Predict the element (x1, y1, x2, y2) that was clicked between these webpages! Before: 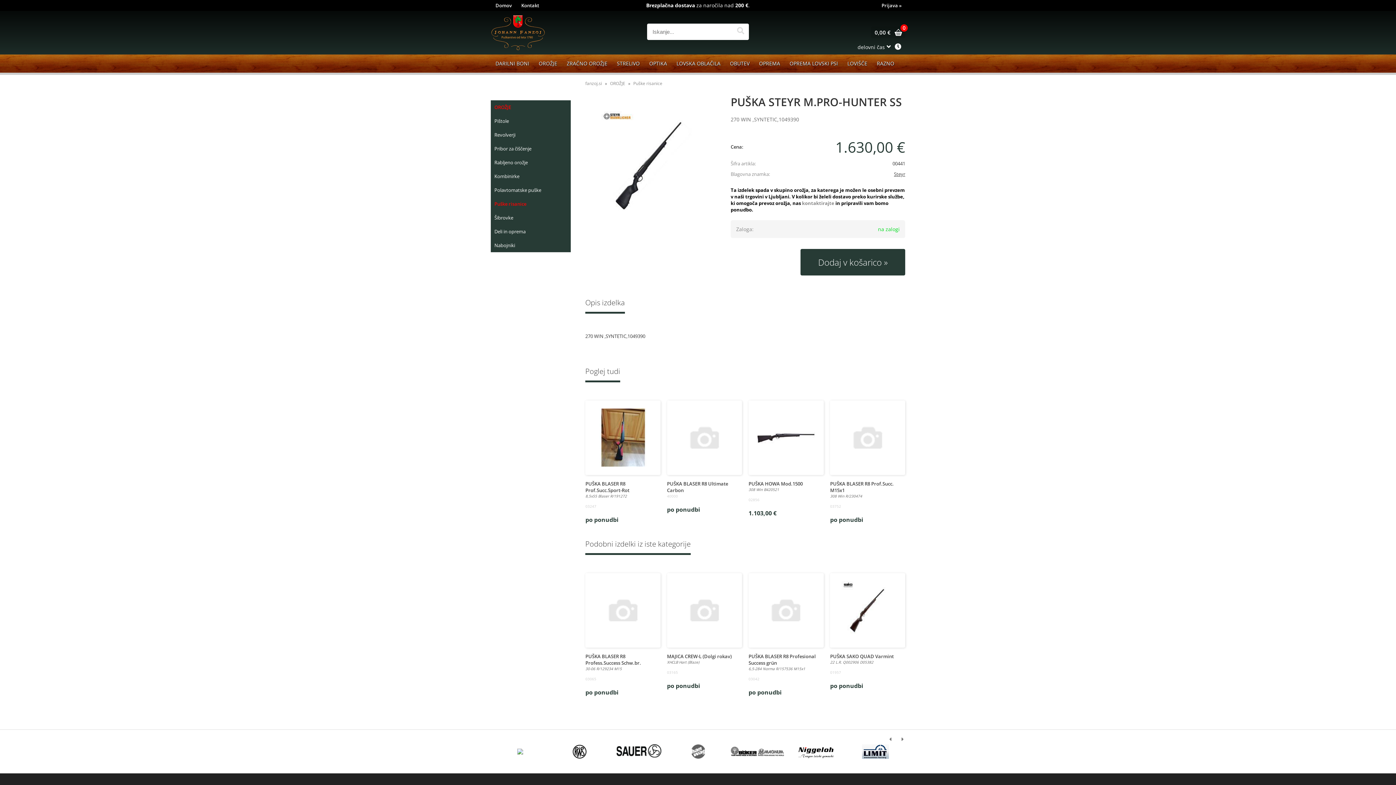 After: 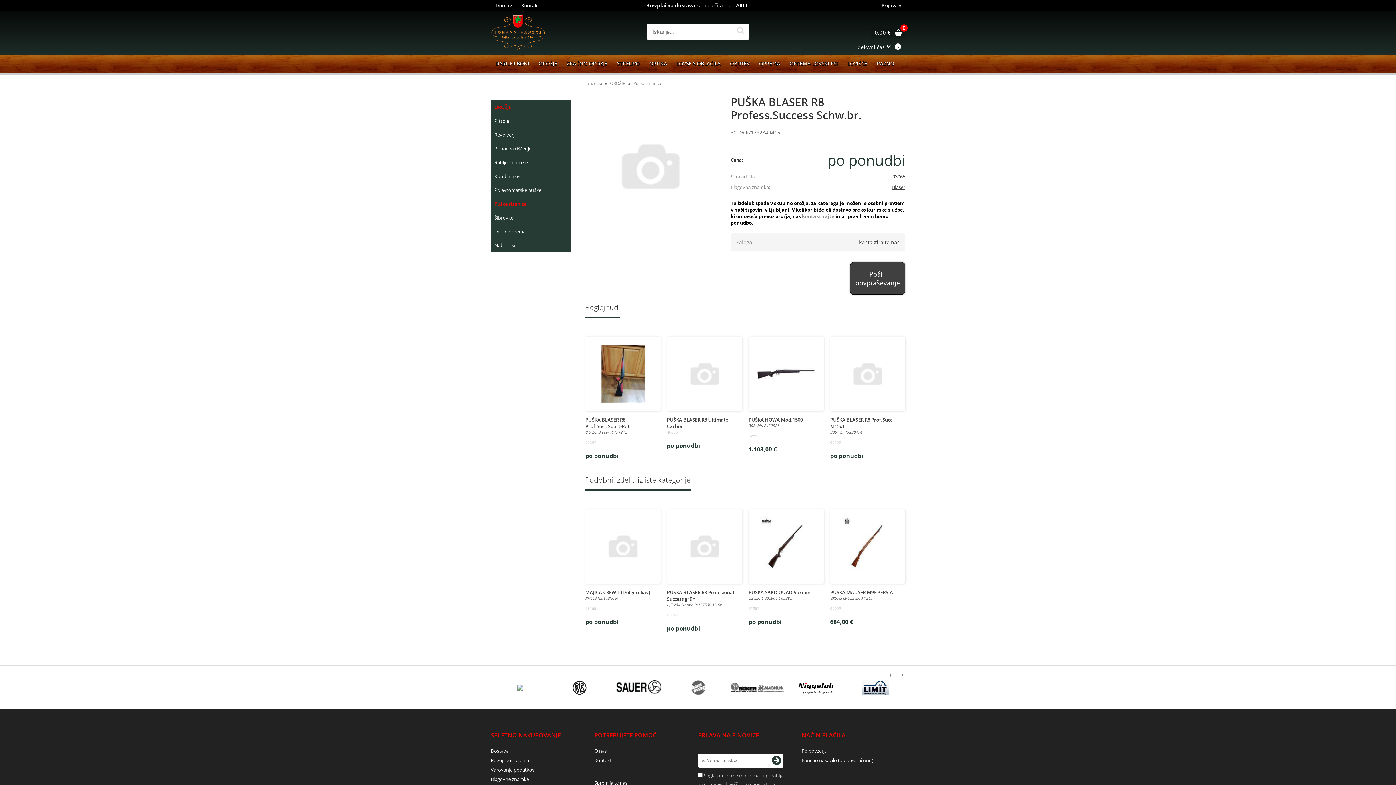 Action: bbox: (585, 653, 660, 681) label: PUŠKA BLASER R8 Profess.Success Schw.br.

30-06 R/129234 M15

03065